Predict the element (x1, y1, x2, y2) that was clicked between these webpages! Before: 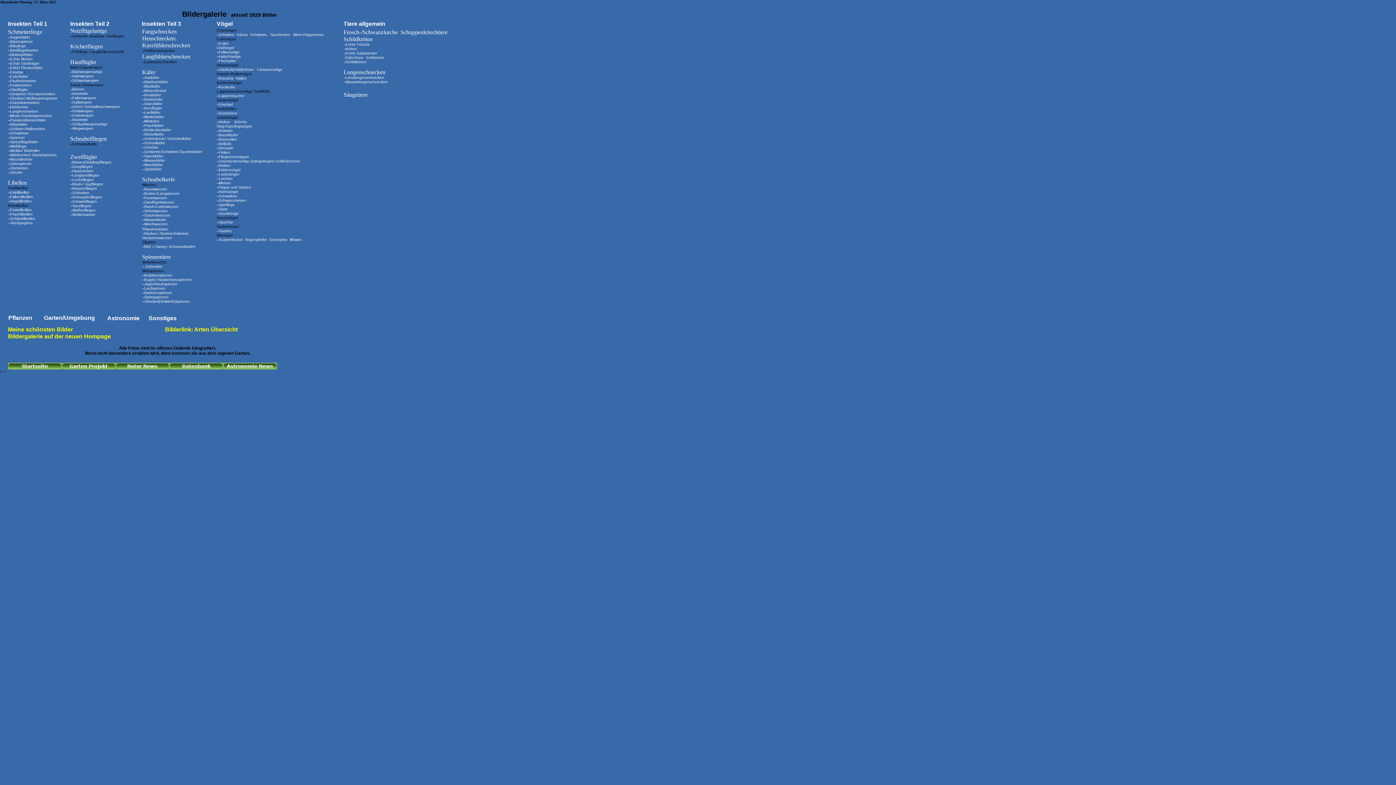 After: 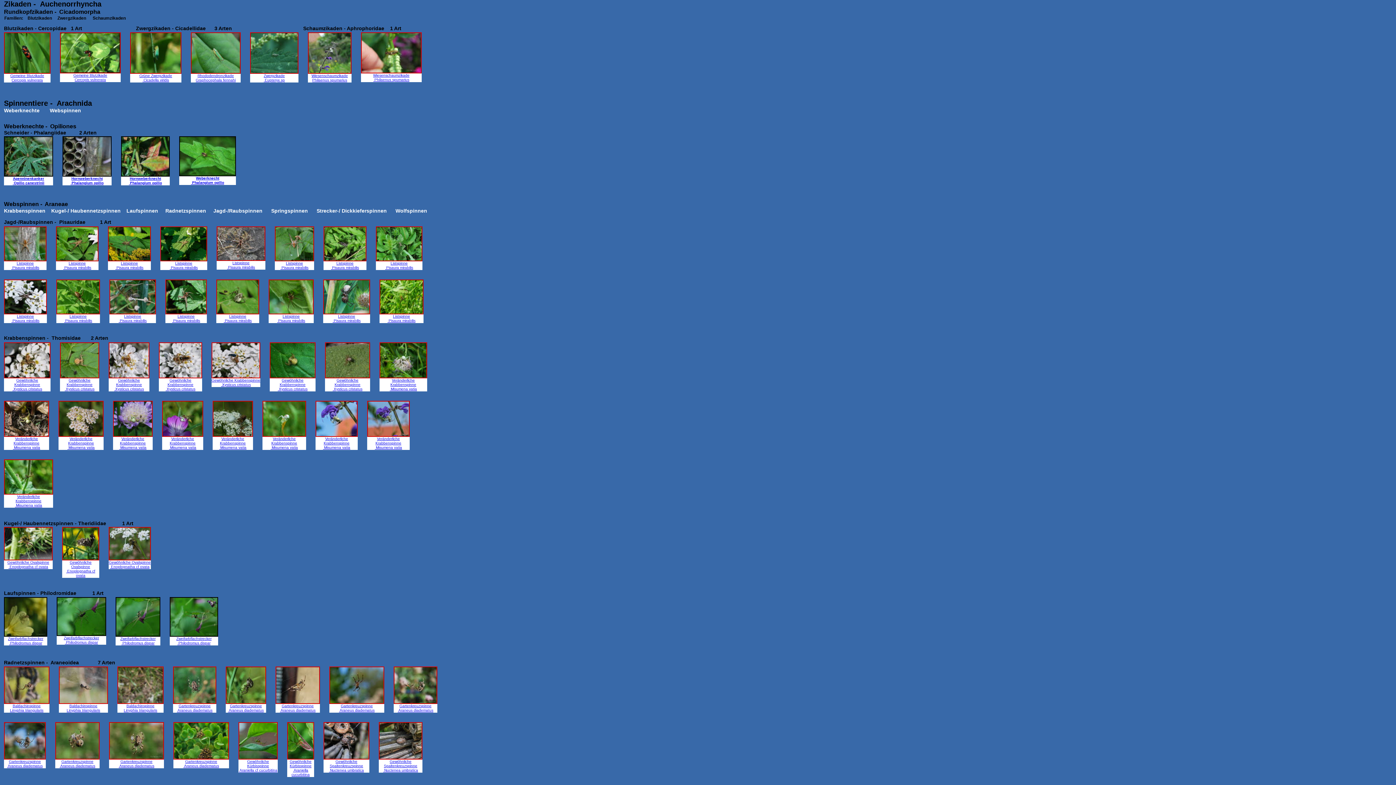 Action: label: --Blut -/ Zwerg-/ Schaumzikaden bbox: (142, 244, 195, 248)